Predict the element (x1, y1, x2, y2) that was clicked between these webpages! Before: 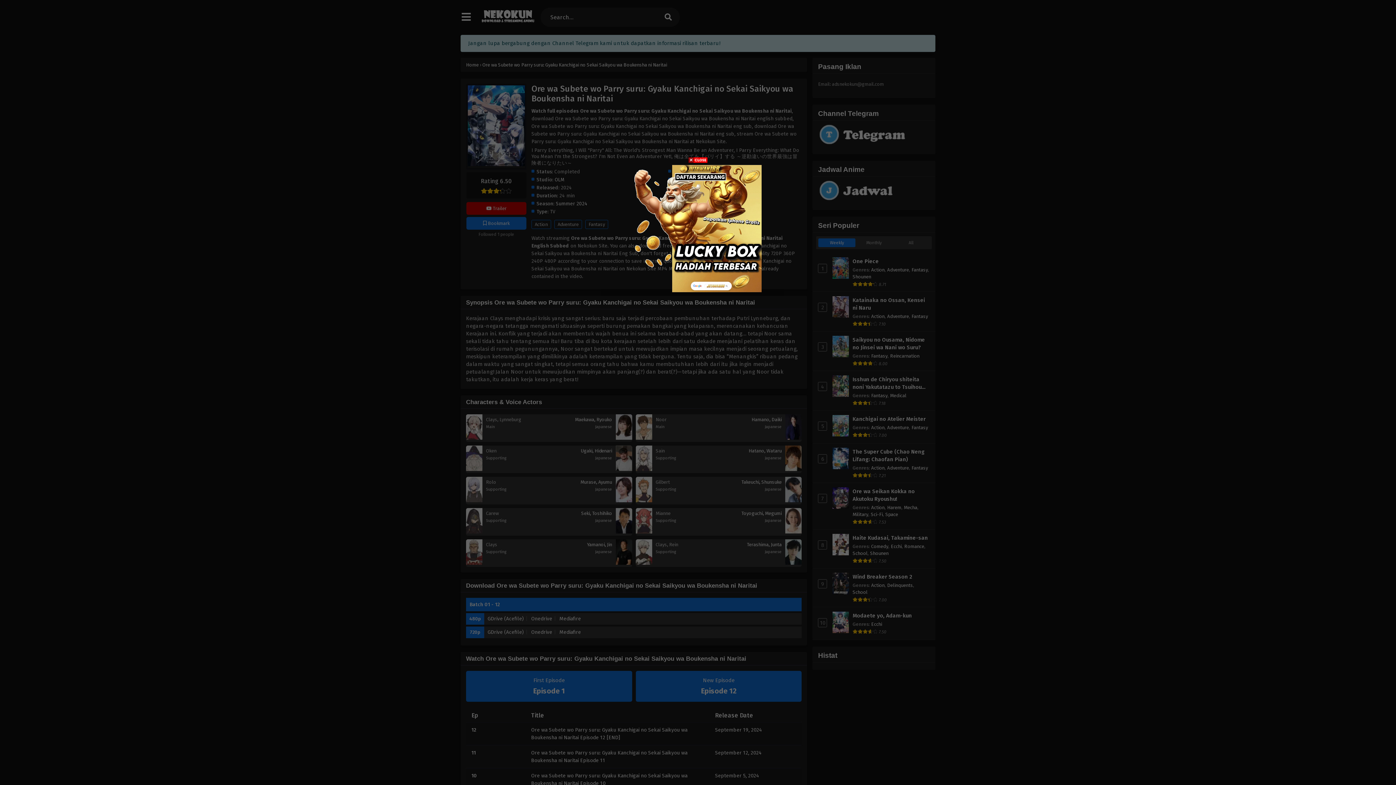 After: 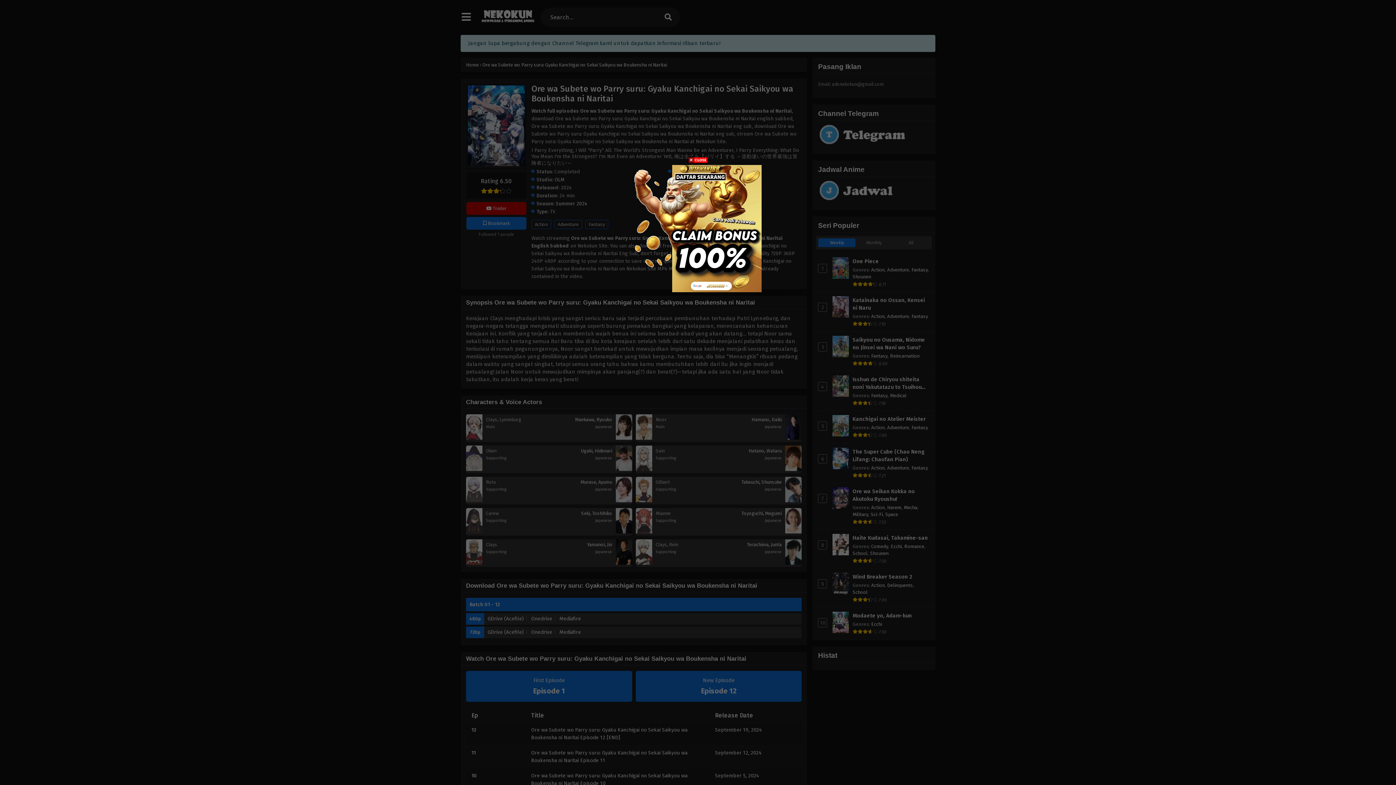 Action: bbox: (634, 287, 761, 293)